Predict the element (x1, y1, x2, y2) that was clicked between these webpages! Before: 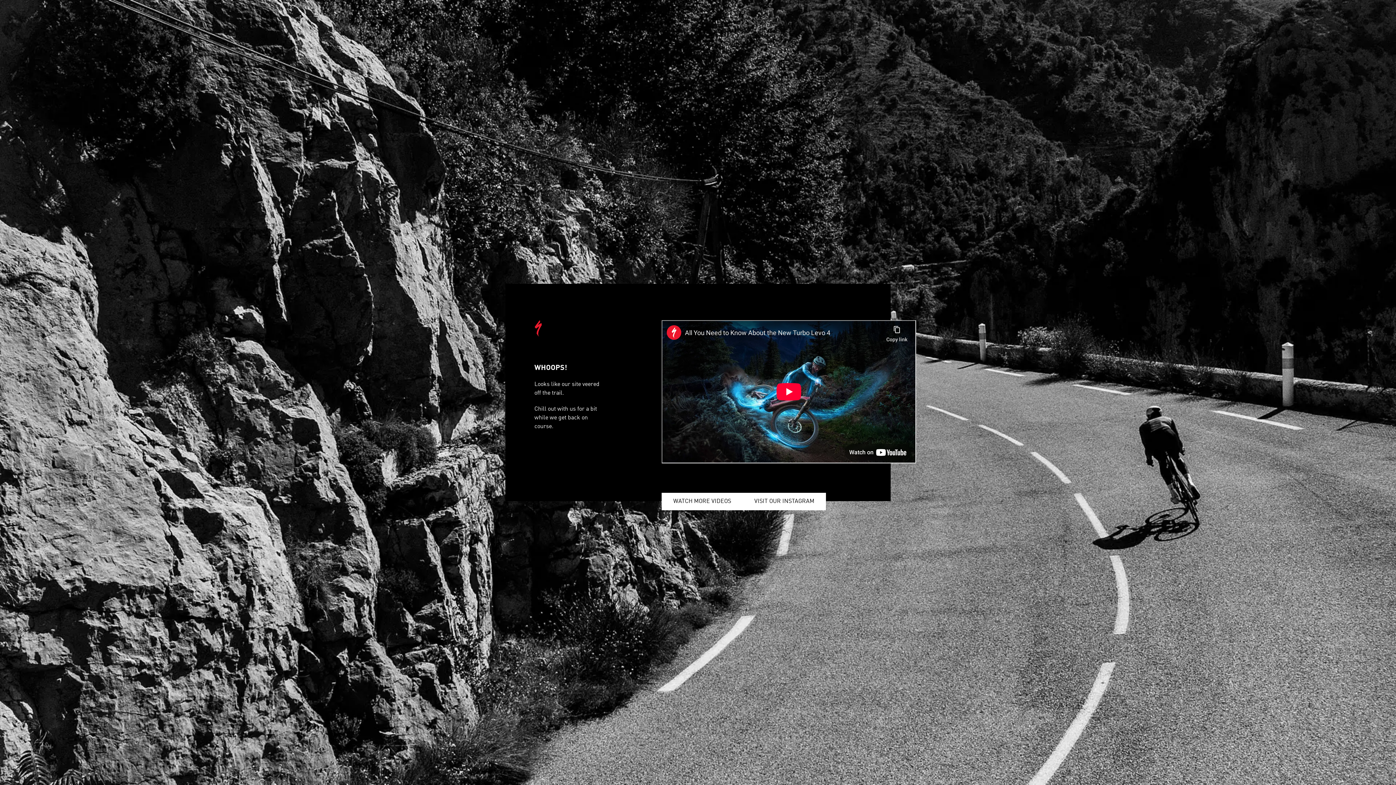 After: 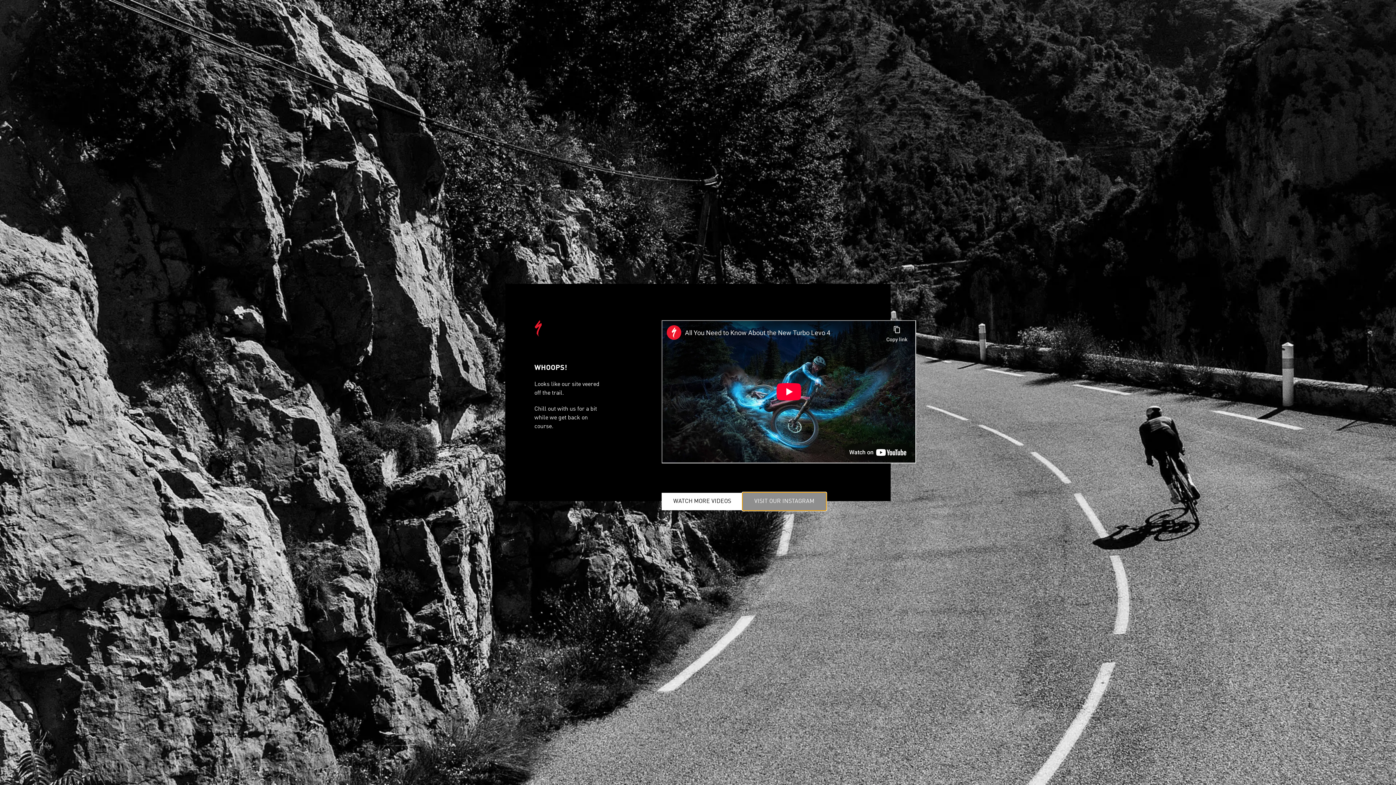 Action: bbox: (742, 493, 826, 510) label: VISIT OUR INSTAGRAM